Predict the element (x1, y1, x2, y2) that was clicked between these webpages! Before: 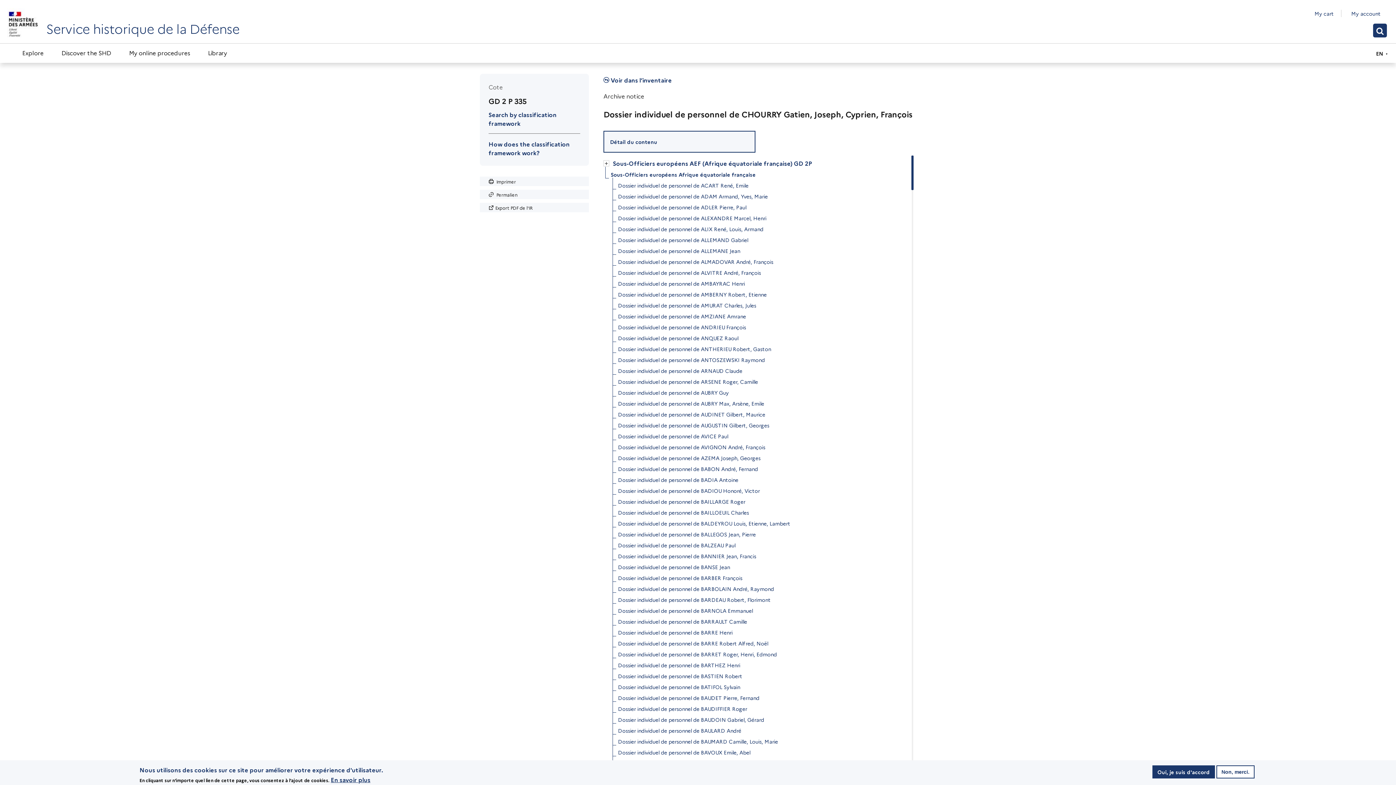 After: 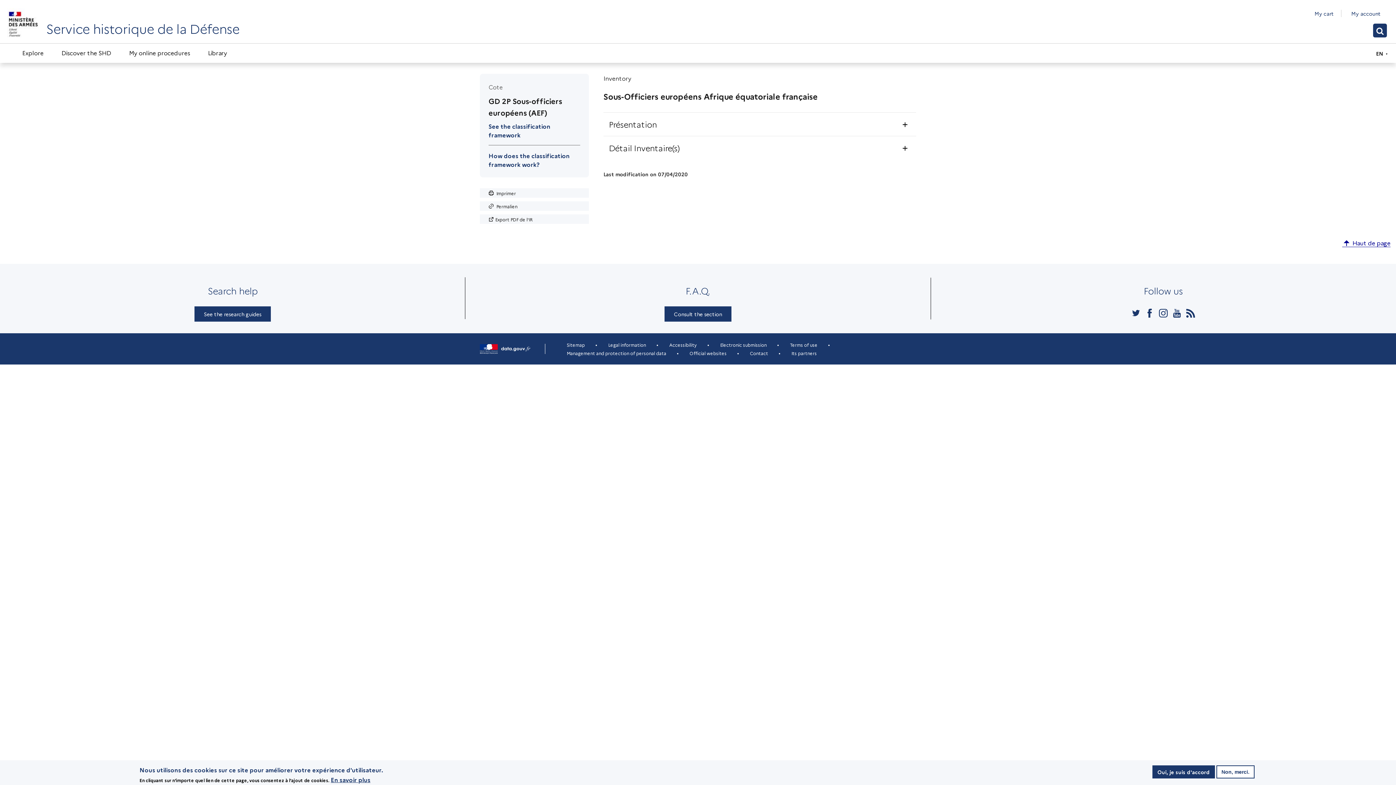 Action: label: Sous-Officiers européens Afrique équatoriale française bbox: (610, 169, 756, 180)